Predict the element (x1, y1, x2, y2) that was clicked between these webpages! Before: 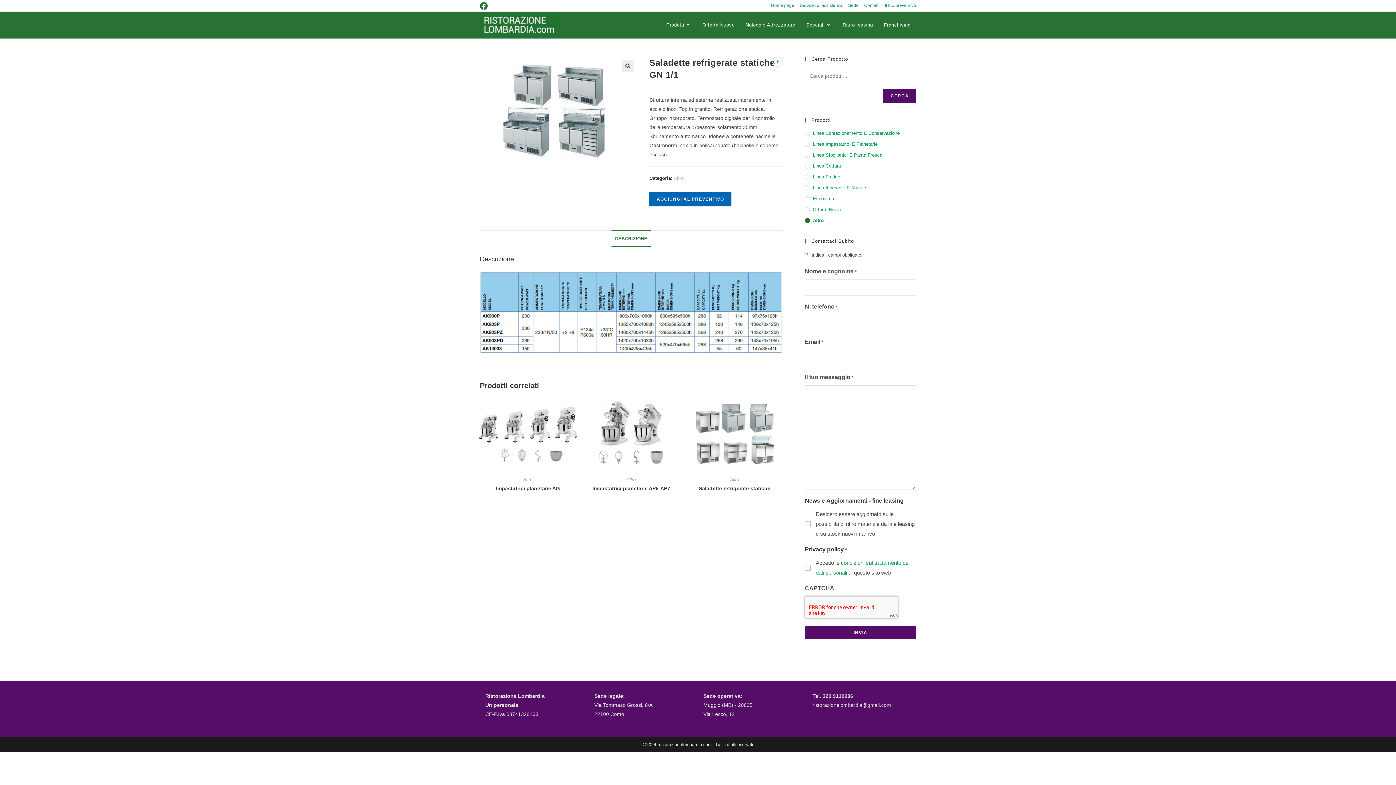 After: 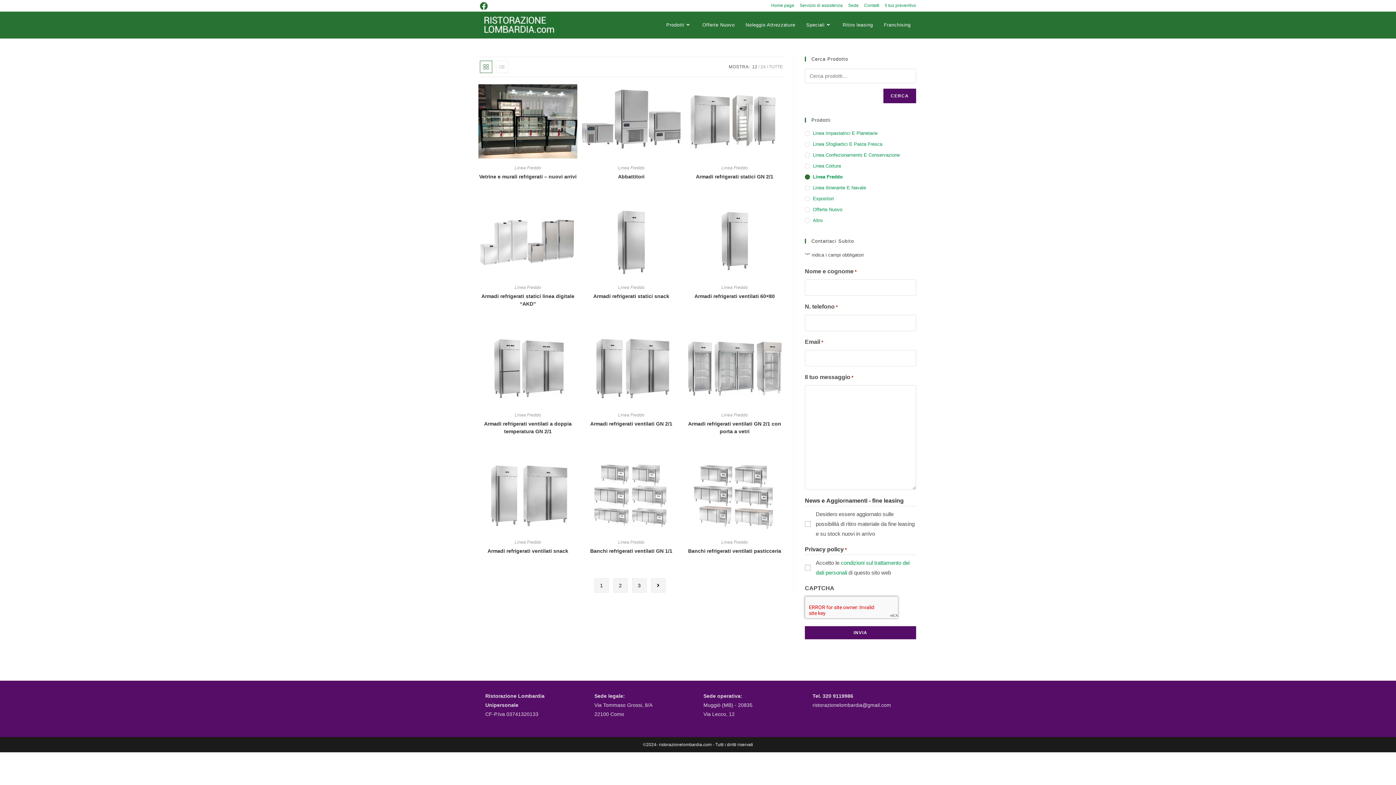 Action: label: Linea Freddo bbox: (805, 173, 916, 180)